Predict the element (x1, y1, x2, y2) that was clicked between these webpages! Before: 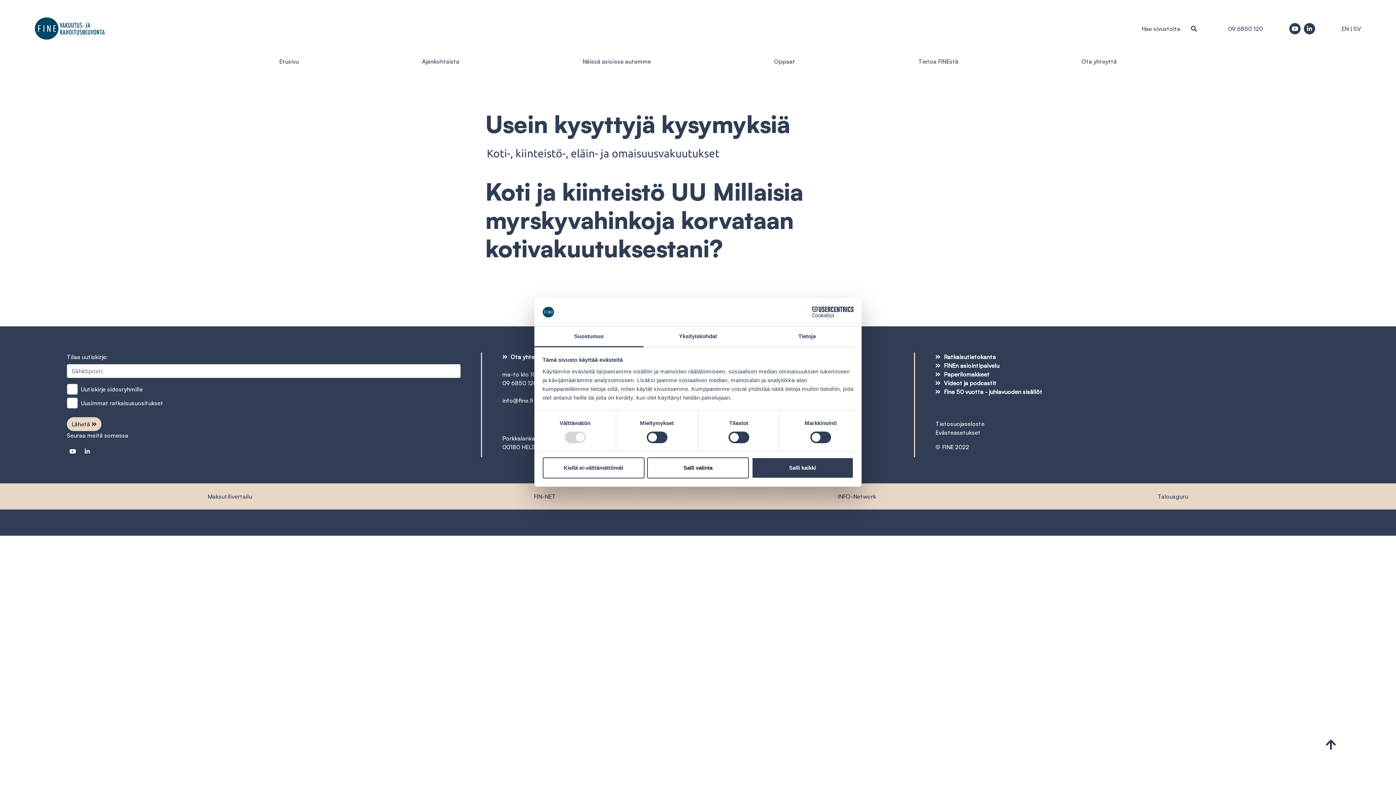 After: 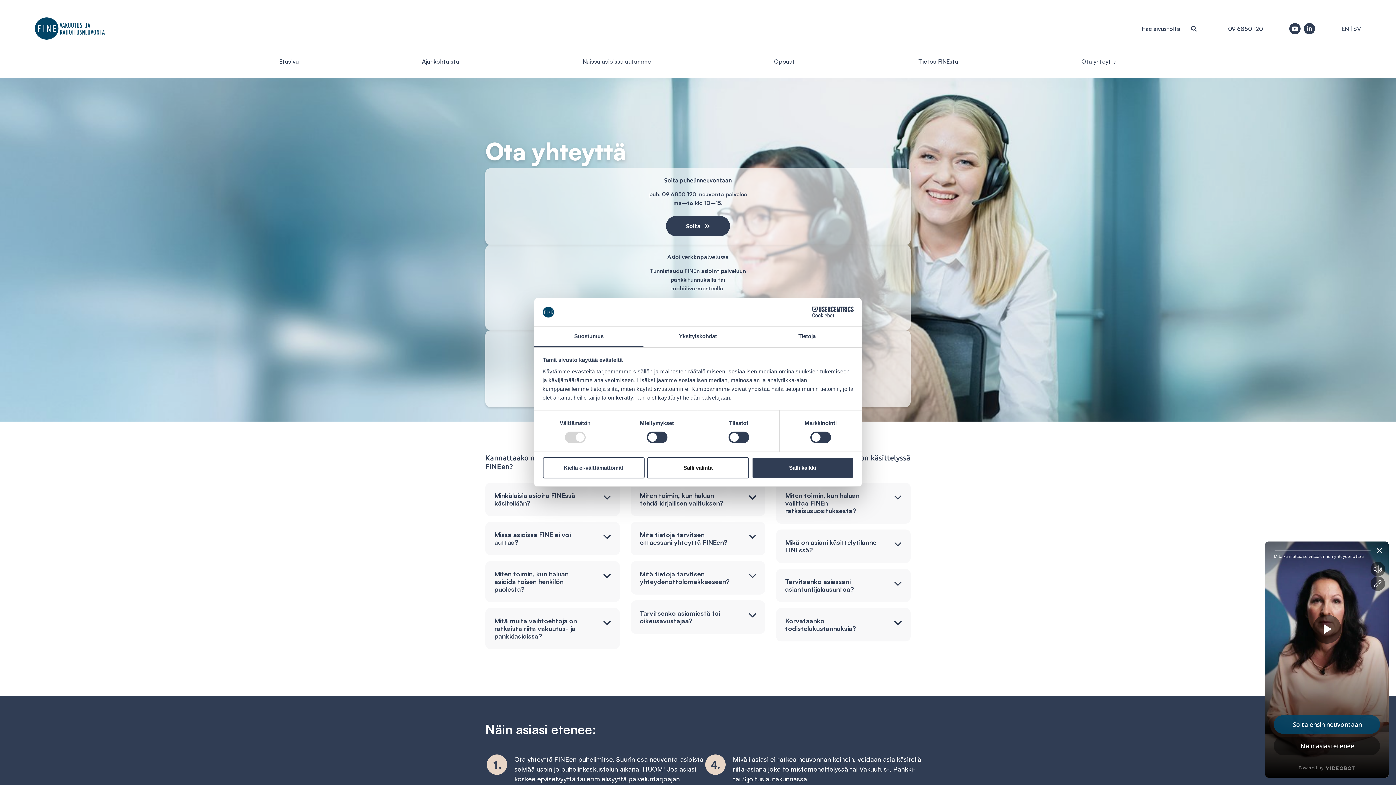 Action: bbox: (502, 352, 546, 361) label:  Ota yhteyttä